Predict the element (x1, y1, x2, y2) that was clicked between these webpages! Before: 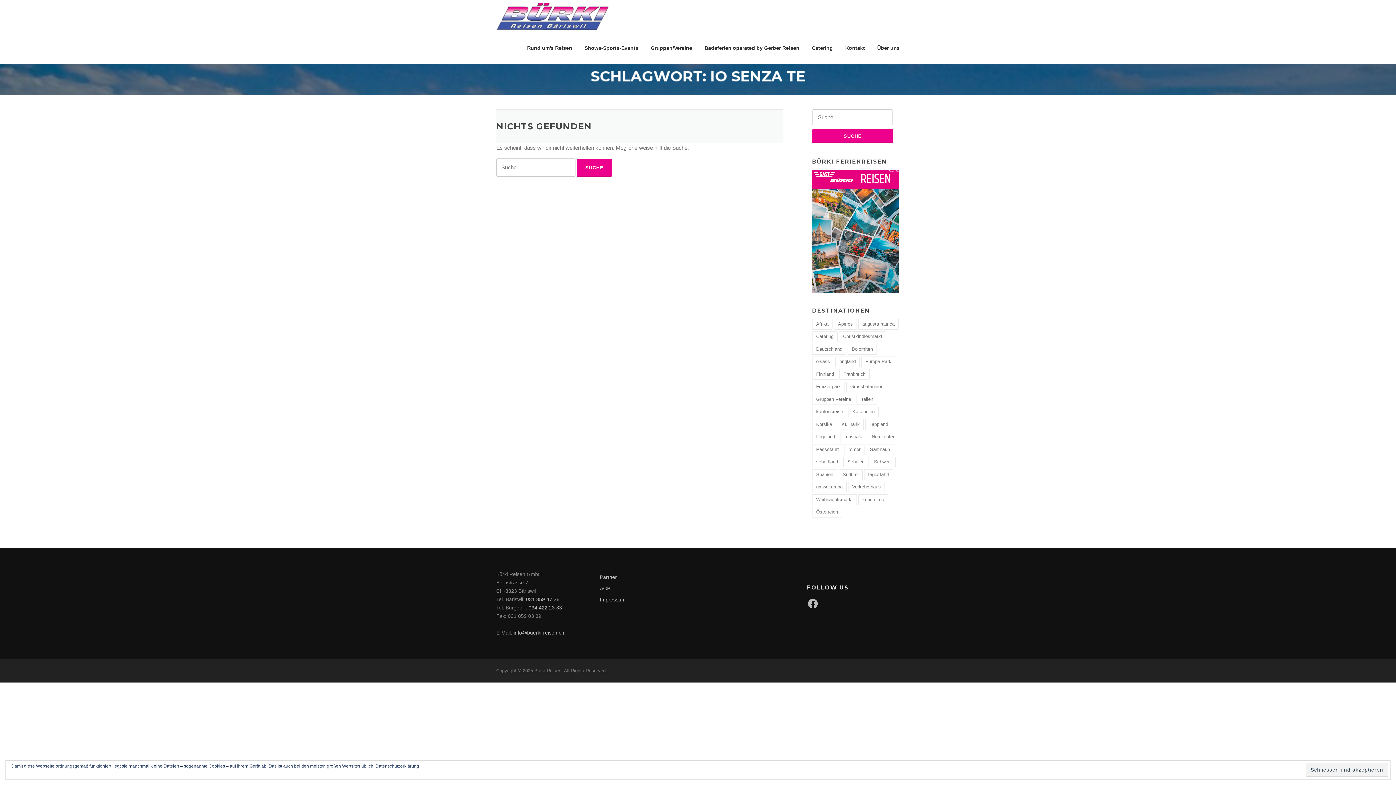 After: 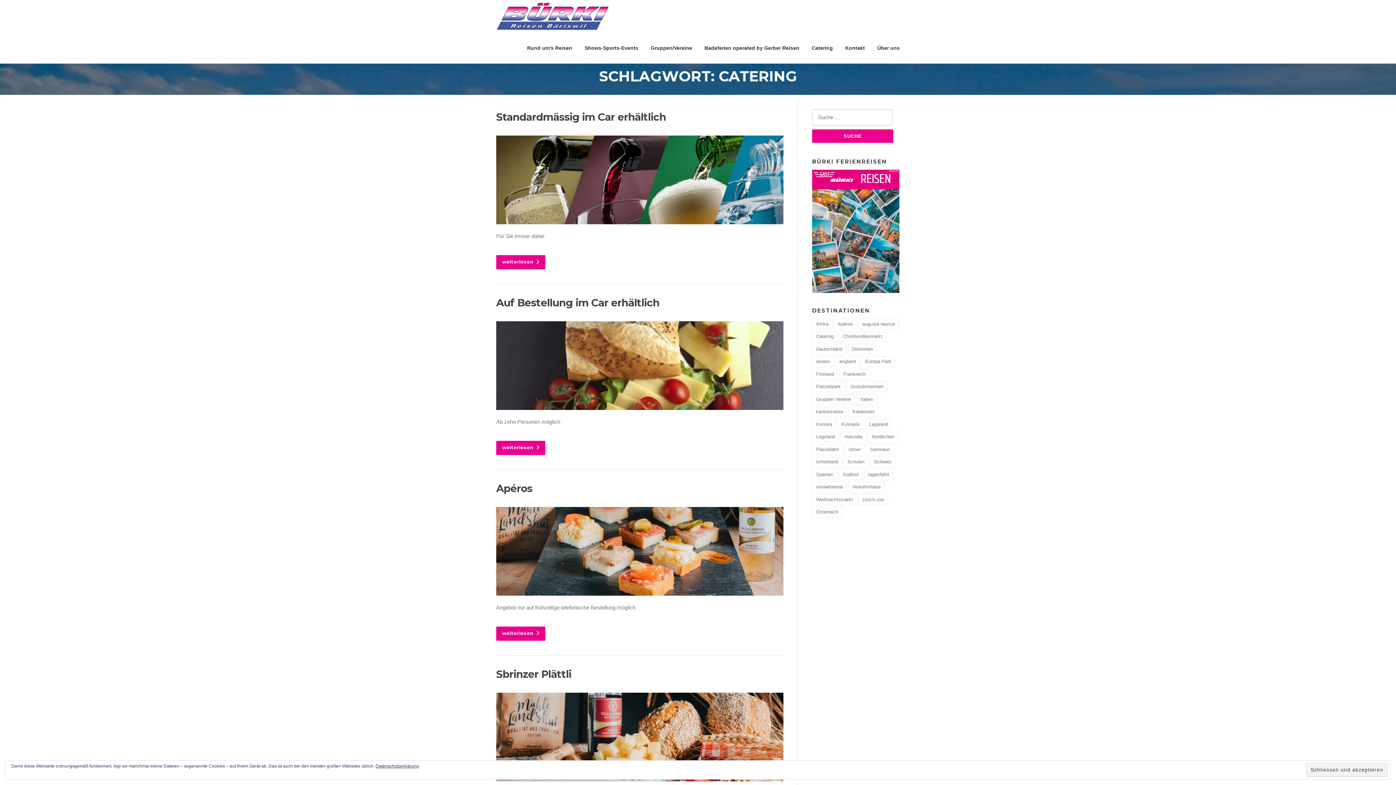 Action: label: Catering (7 Einträge) bbox: (812, 331, 837, 342)